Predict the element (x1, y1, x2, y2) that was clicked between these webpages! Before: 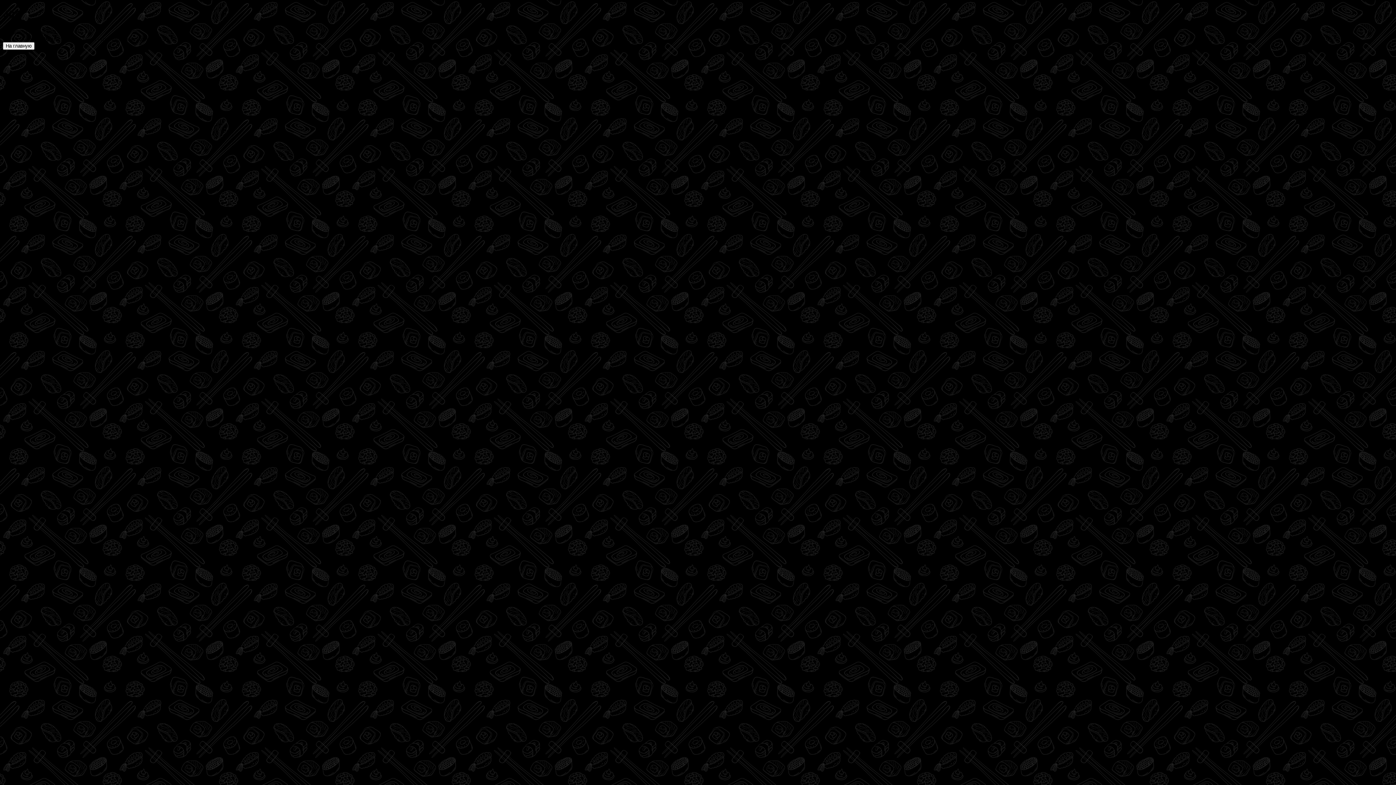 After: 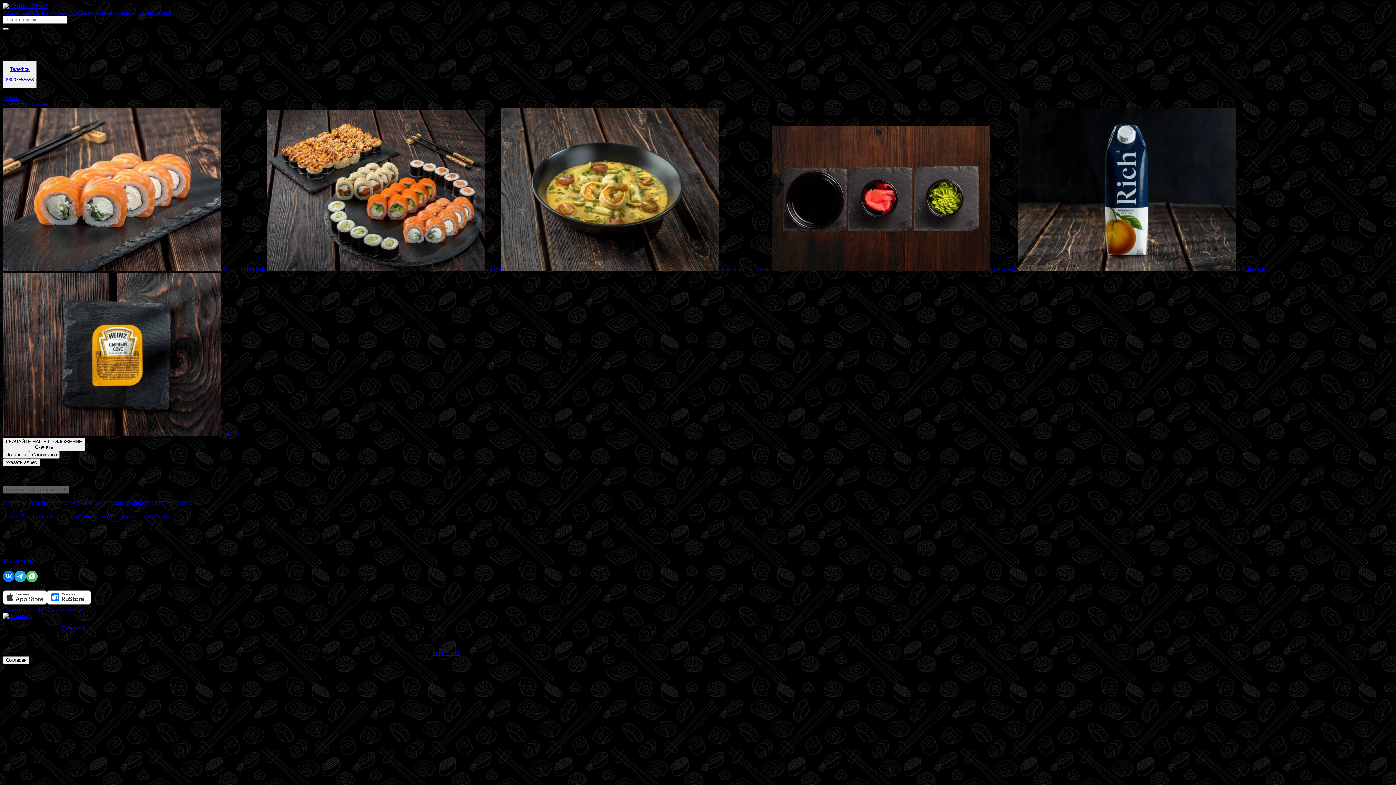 Action: label: На главную bbox: (2, 42, 34, 49)